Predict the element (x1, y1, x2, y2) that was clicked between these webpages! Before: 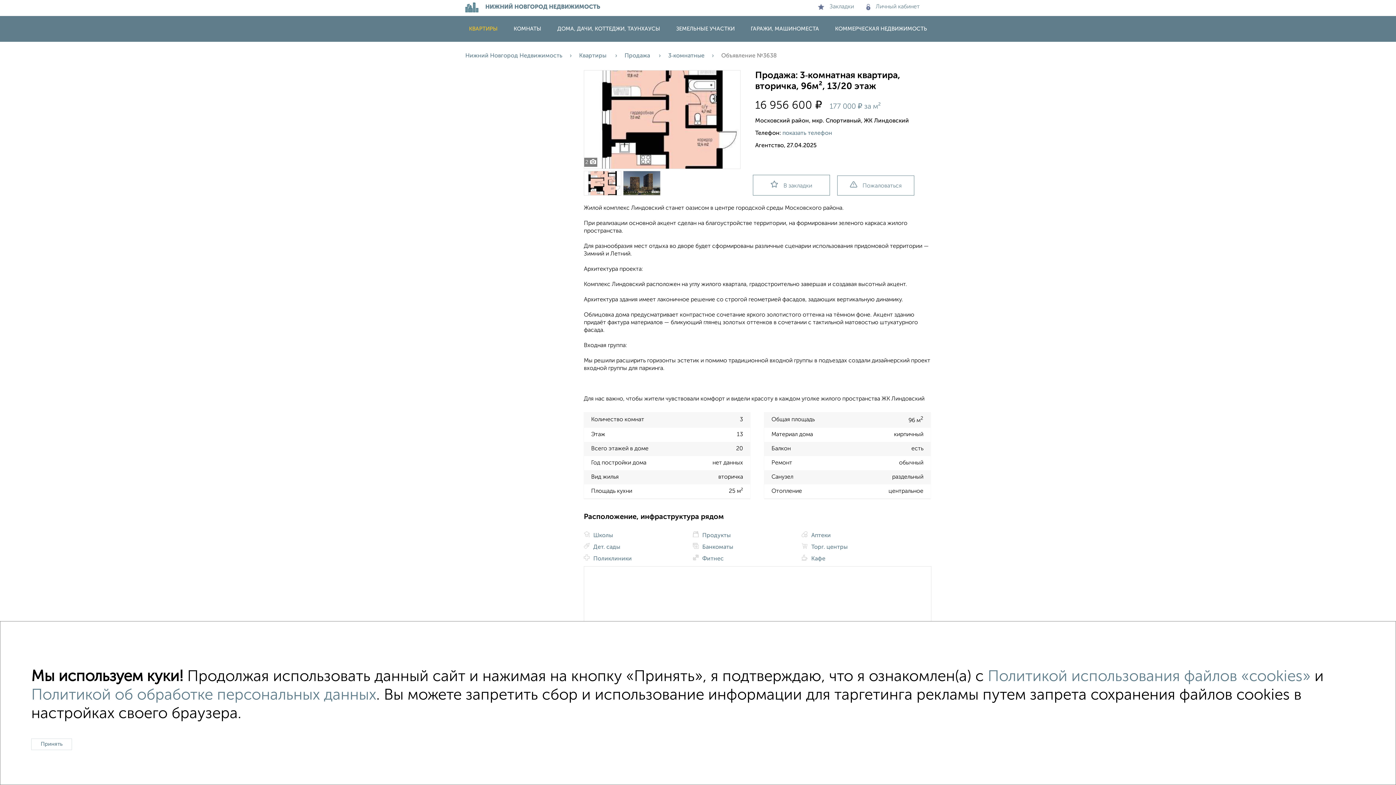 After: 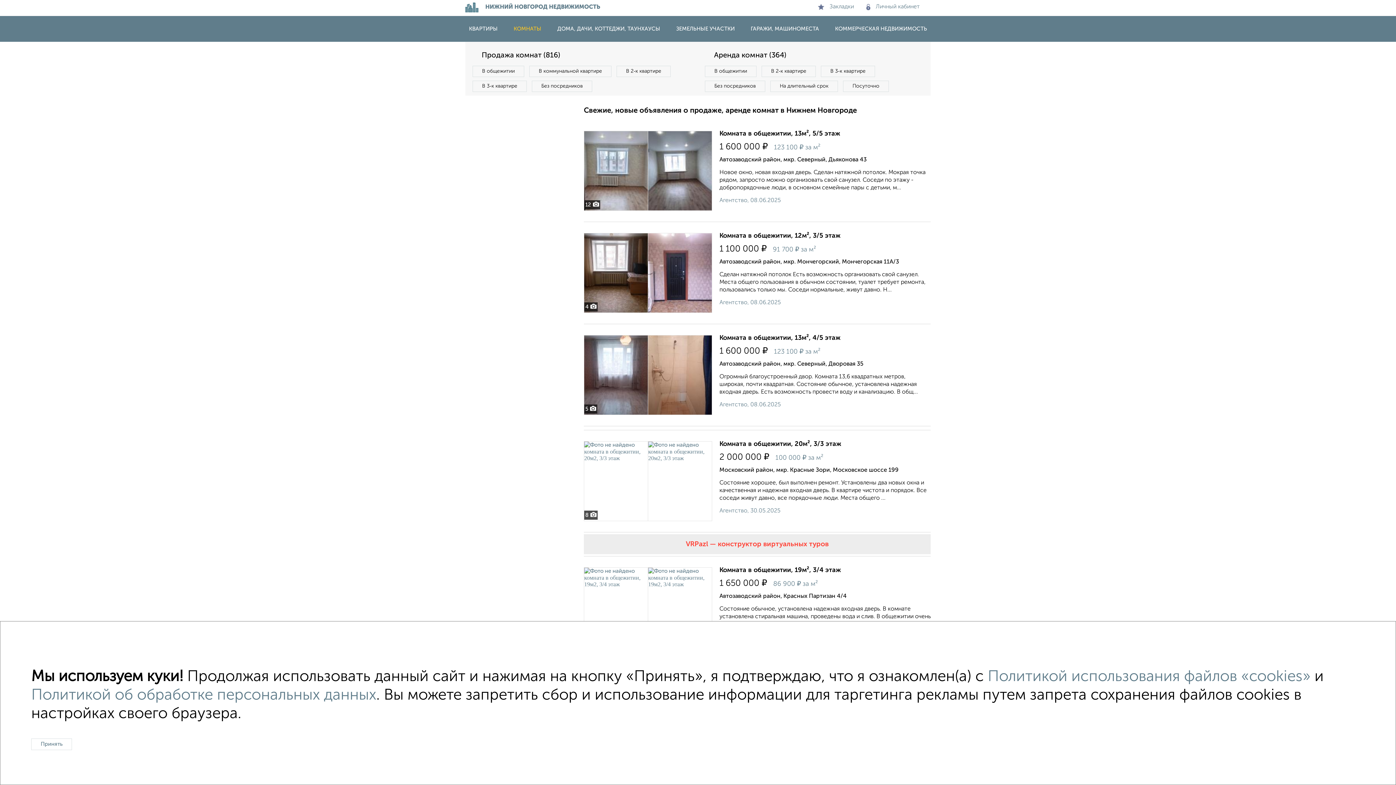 Action: label: КОМНАТЫ bbox: (506, 26, 548, 31)